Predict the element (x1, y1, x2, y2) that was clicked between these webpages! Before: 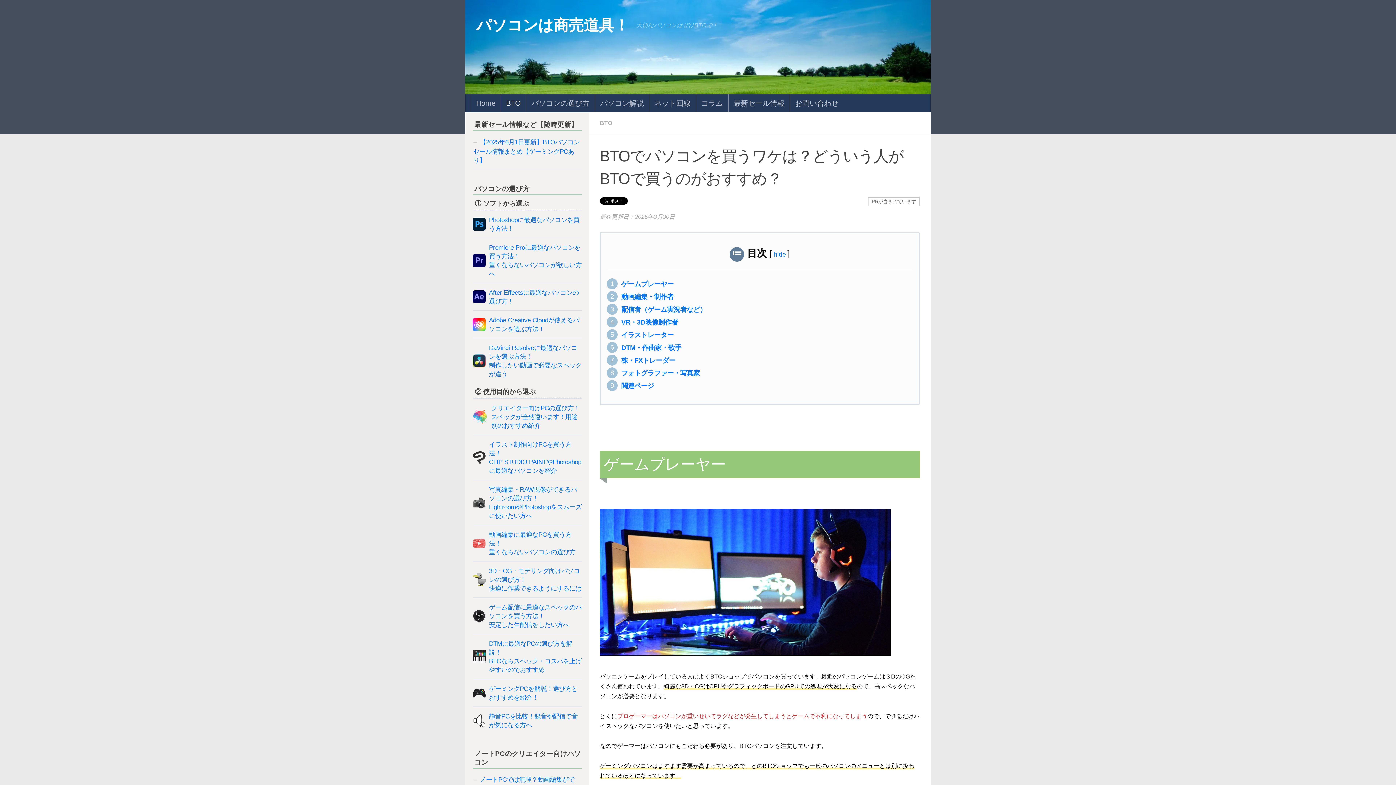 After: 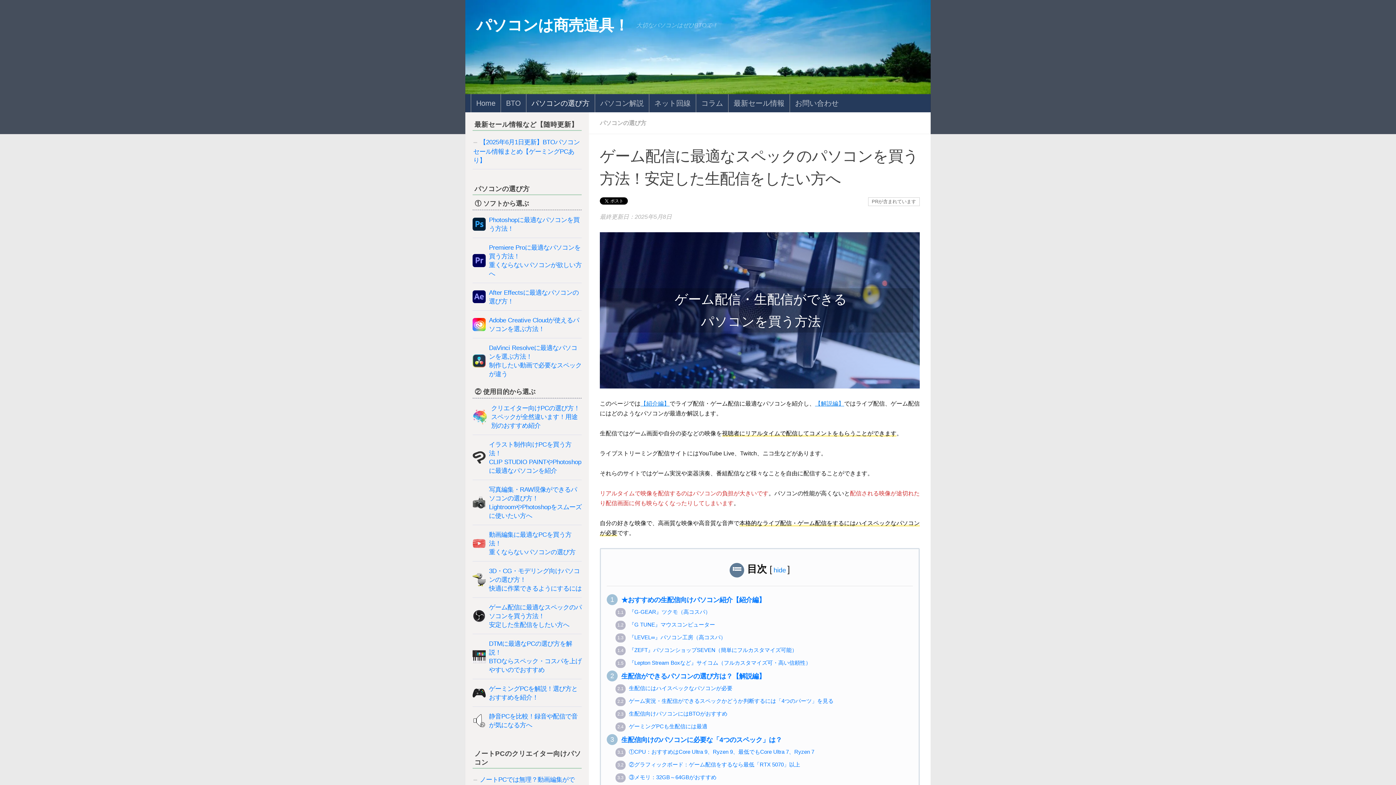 Action: bbox: (489, 603, 581, 628) label: ゲーム配信に最適なスペックのパソコンを買う方法！
安定した生配信をしたい方へ